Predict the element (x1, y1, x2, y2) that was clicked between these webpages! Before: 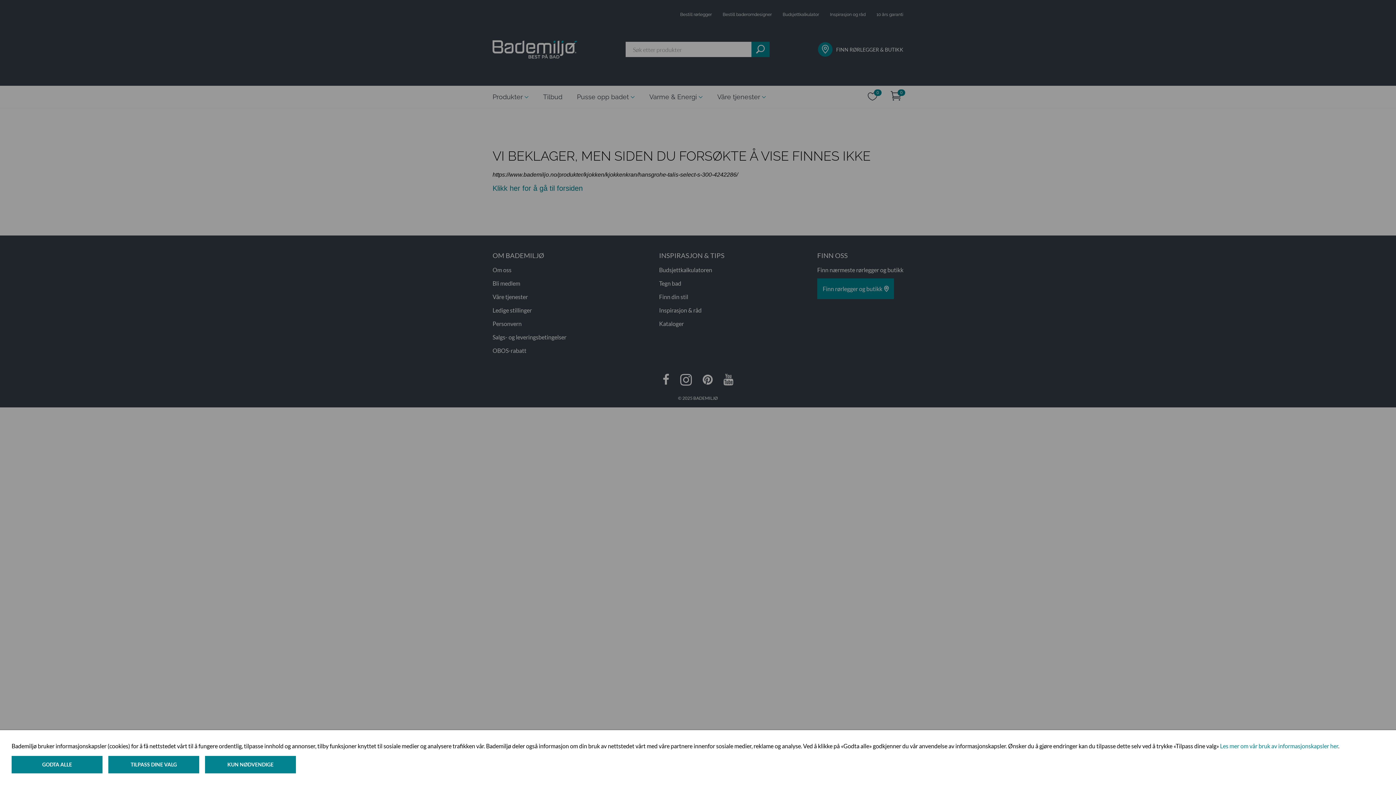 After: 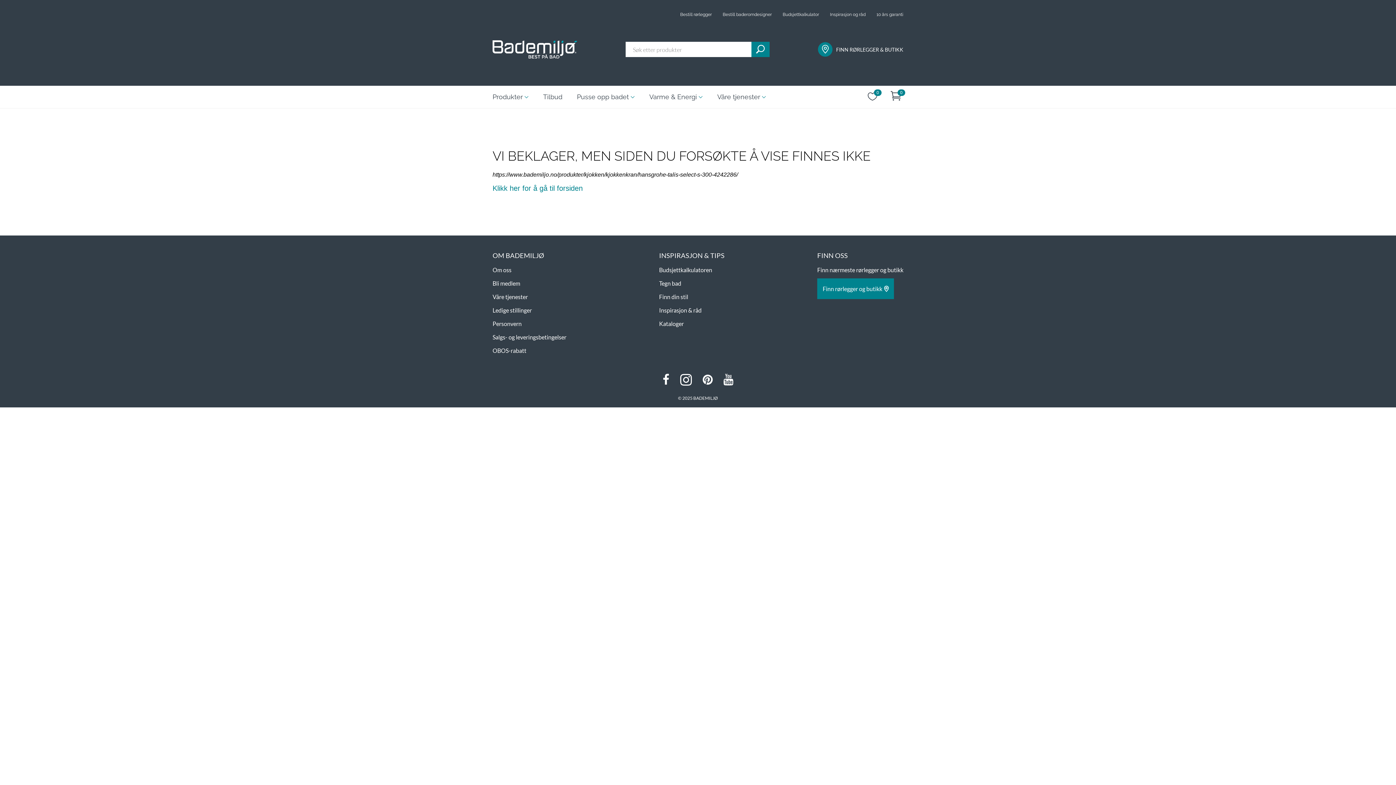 Action: bbox: (205, 756, 296, 773) label: KUN NØDVENDIGE